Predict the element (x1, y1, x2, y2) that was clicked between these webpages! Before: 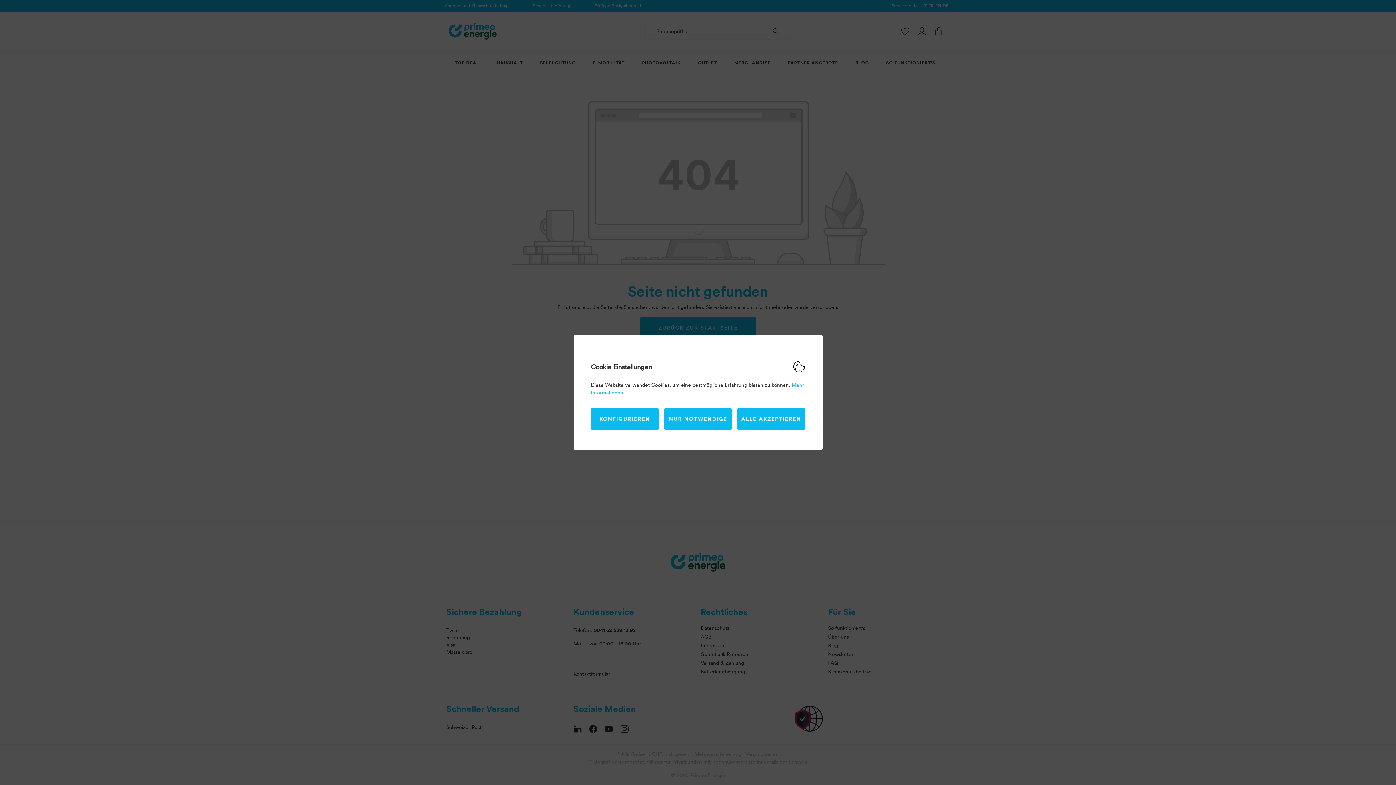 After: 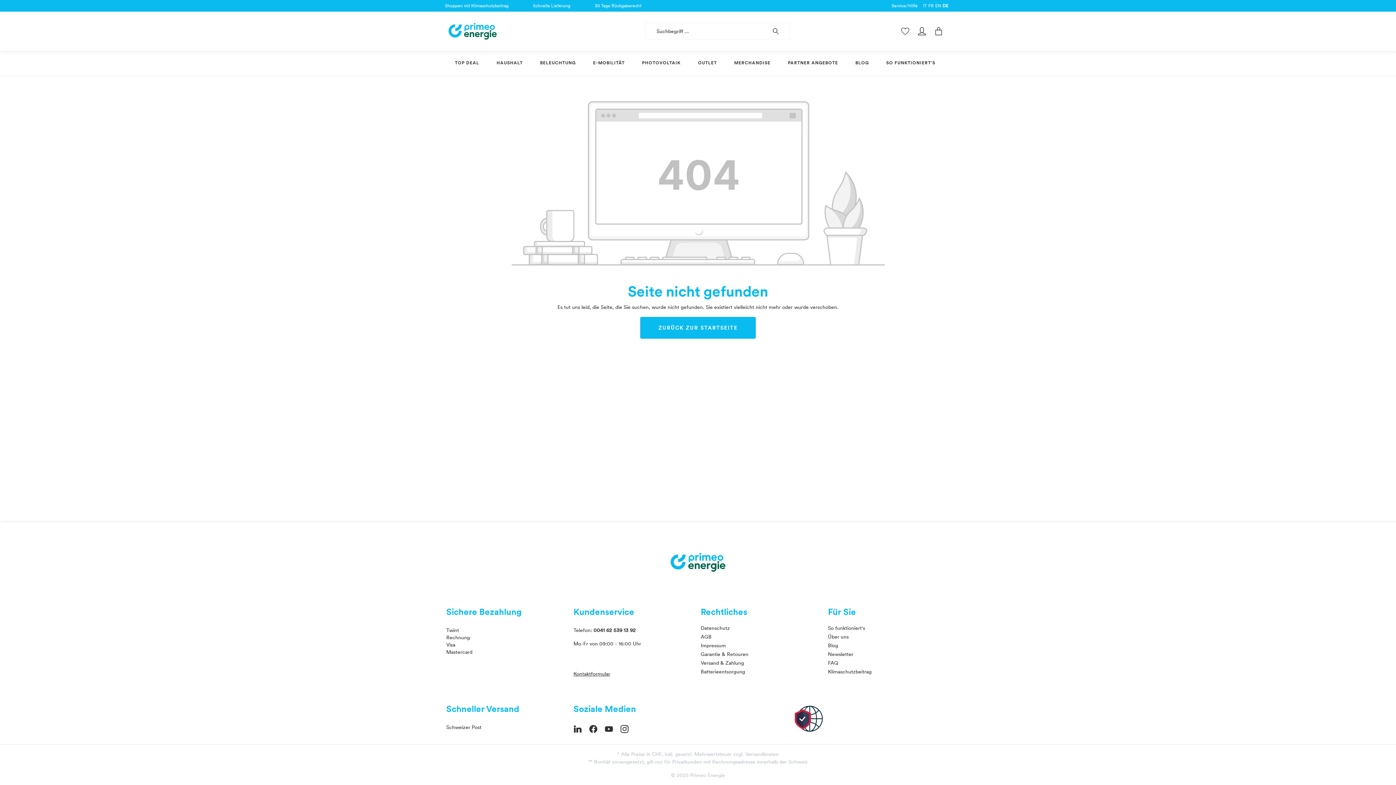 Action: label: ALLE AKZEPTIEREN bbox: (737, 408, 805, 430)